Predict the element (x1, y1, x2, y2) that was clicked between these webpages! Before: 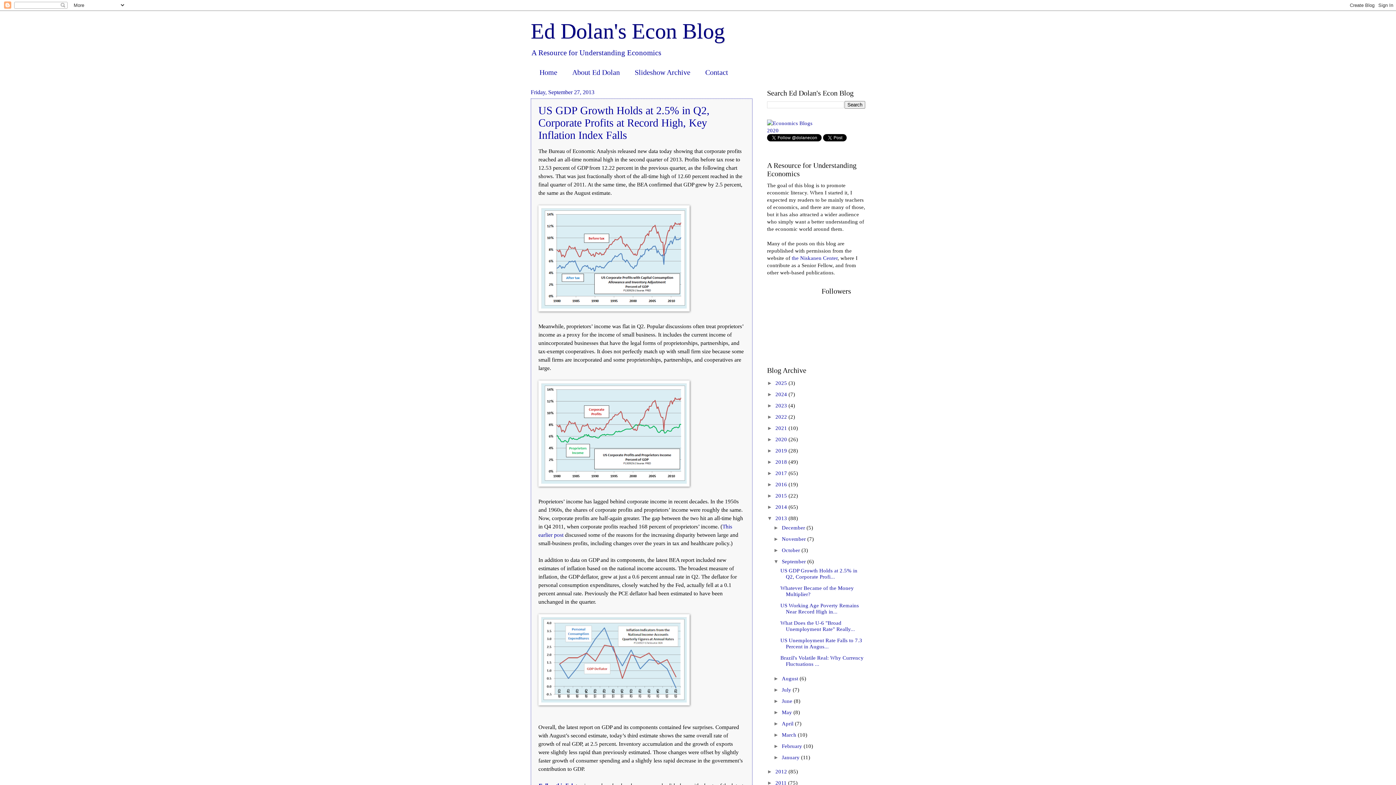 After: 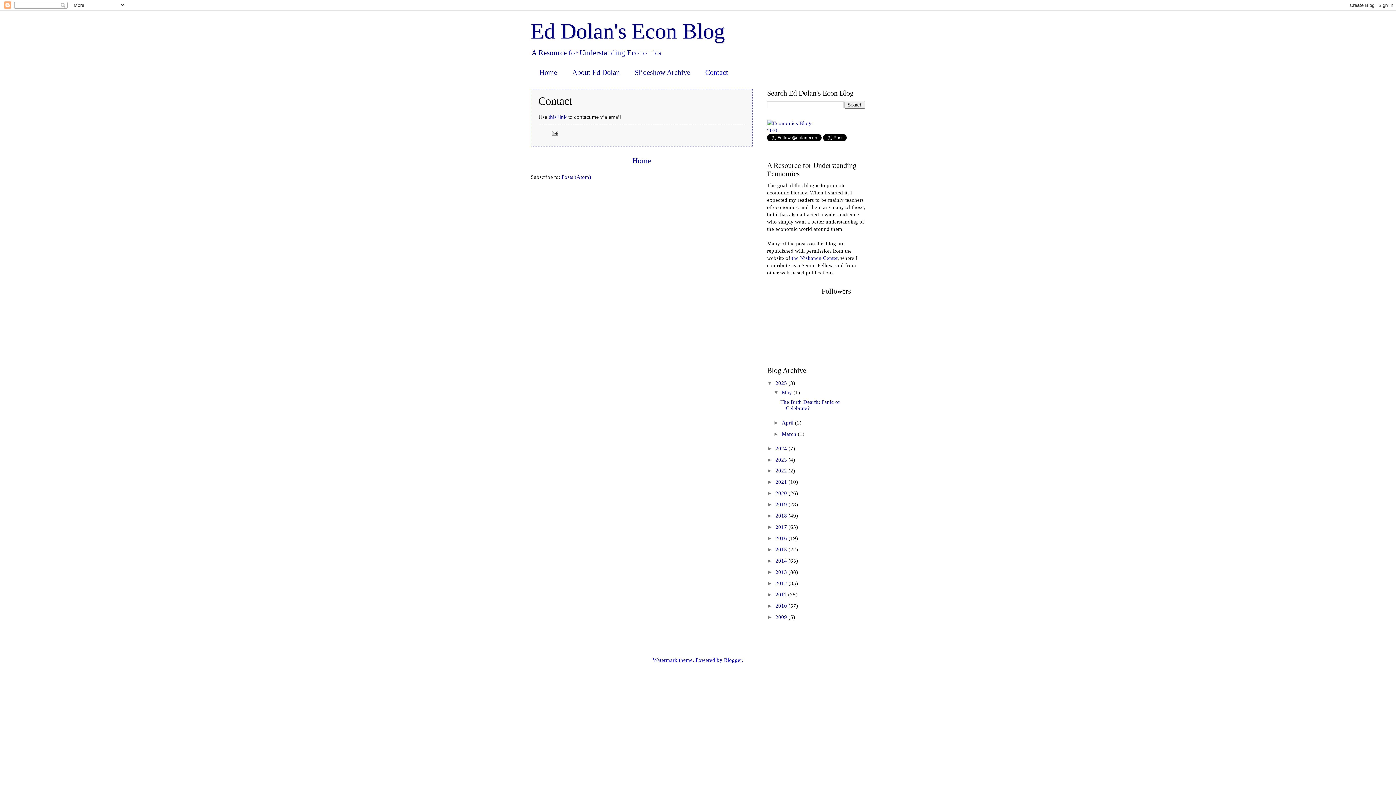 Action: bbox: (698, 66, 736, 78) label: Contact